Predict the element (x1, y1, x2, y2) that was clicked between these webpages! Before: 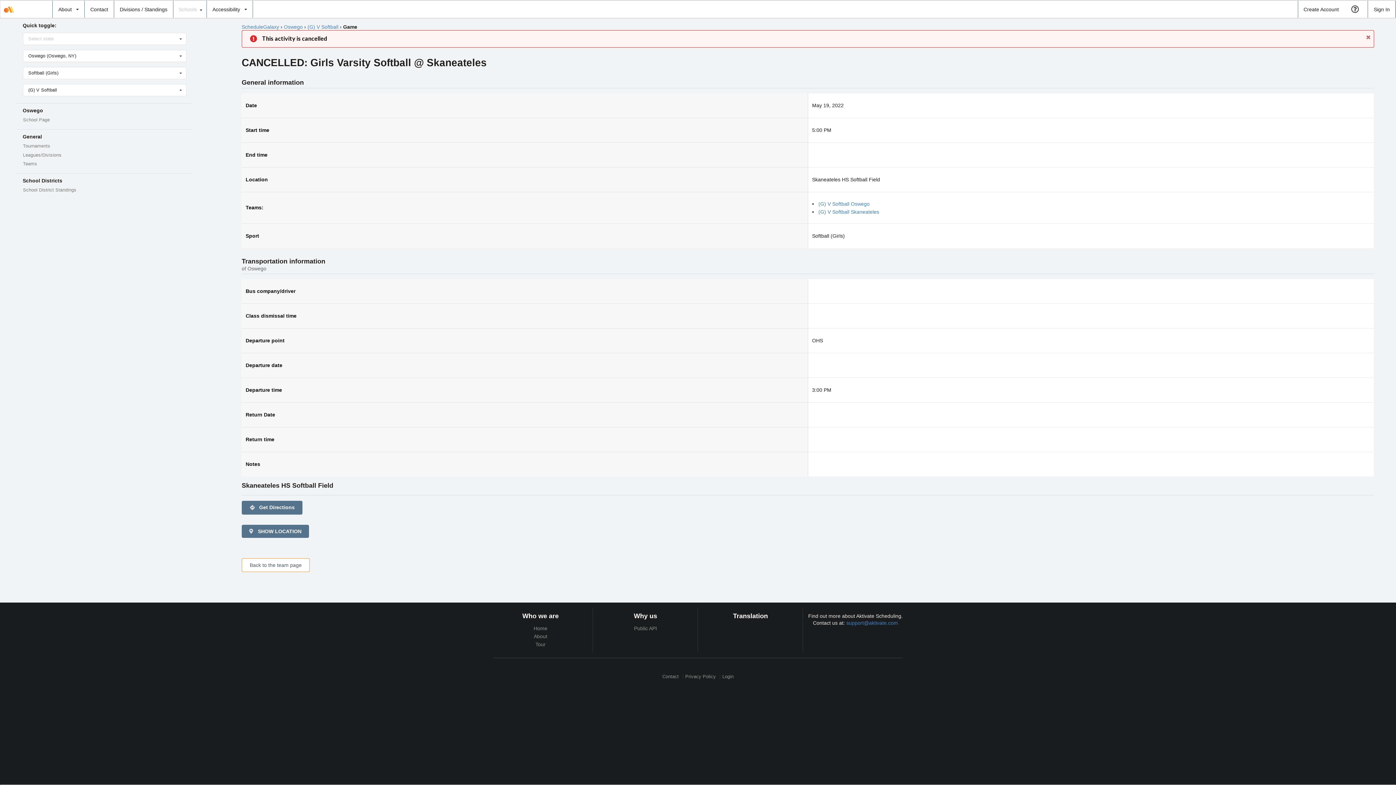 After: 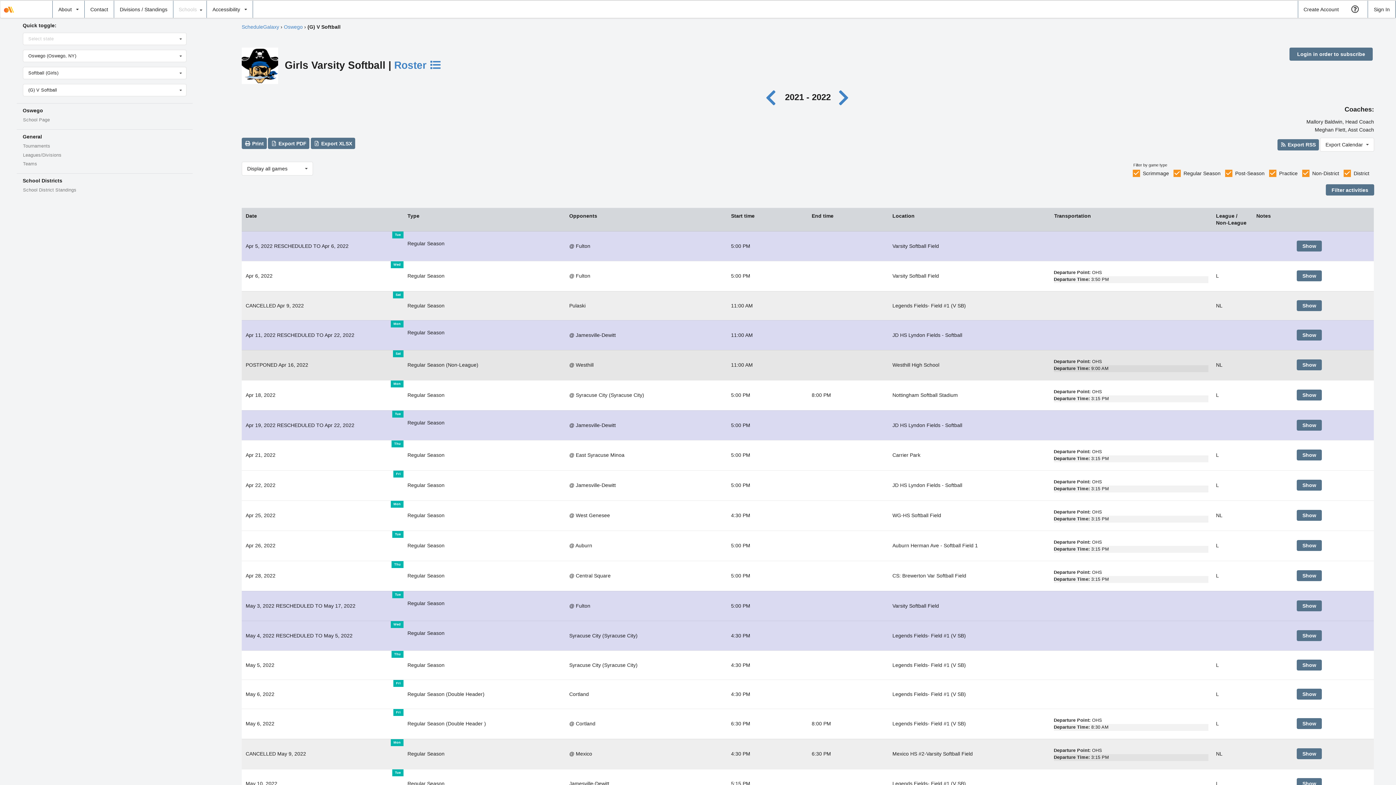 Action: bbox: (307, 24, 338, 29) label: (G) V Softball